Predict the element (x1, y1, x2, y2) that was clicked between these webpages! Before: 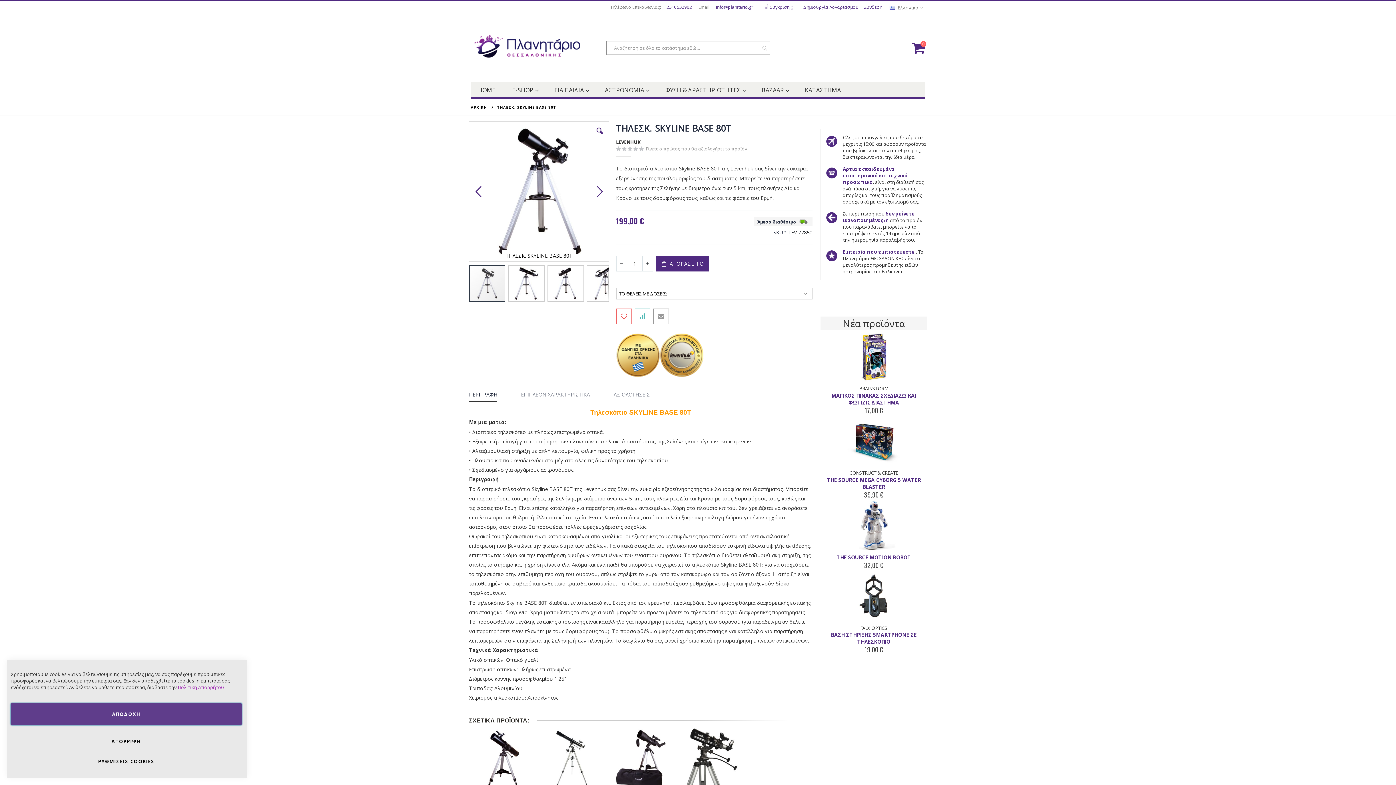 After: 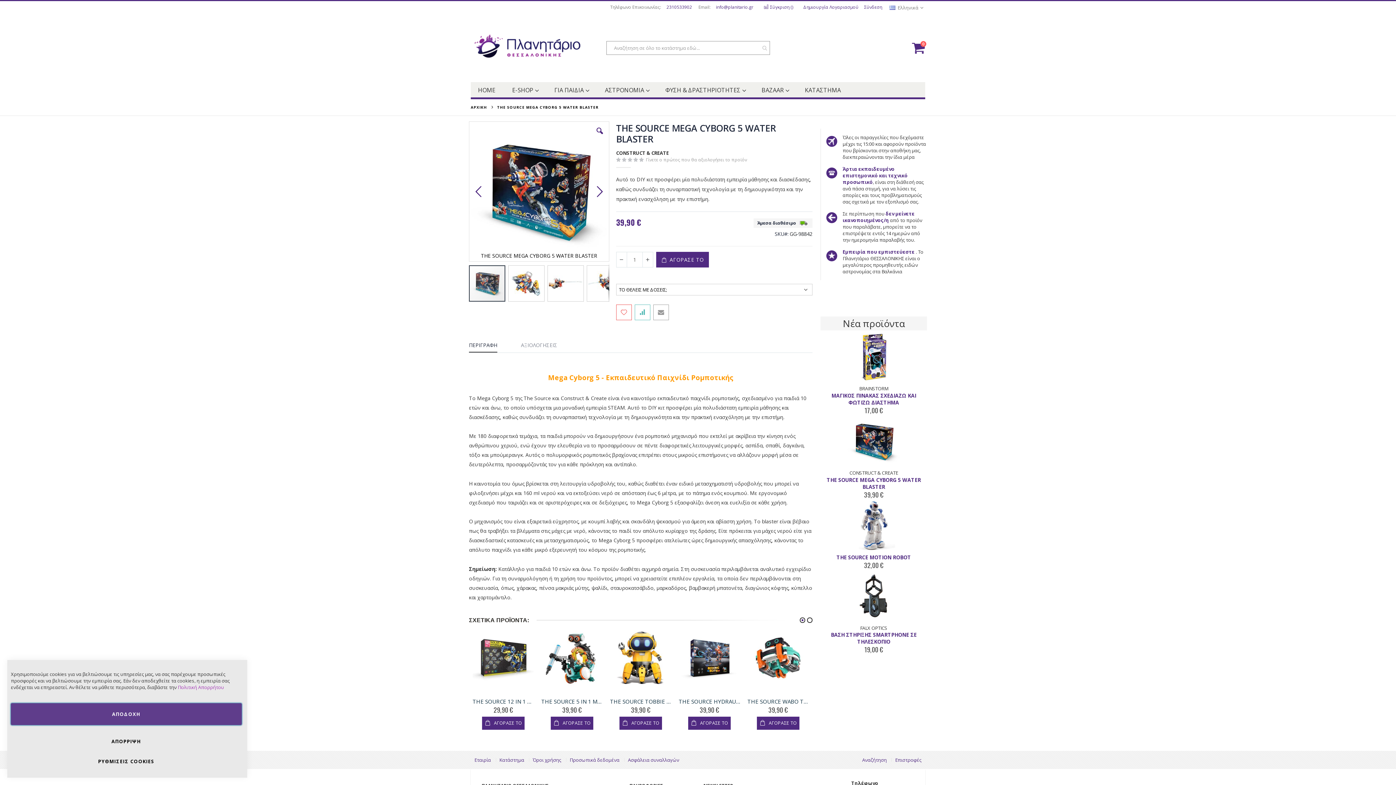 Action: bbox: (820, 463, 927, 469)